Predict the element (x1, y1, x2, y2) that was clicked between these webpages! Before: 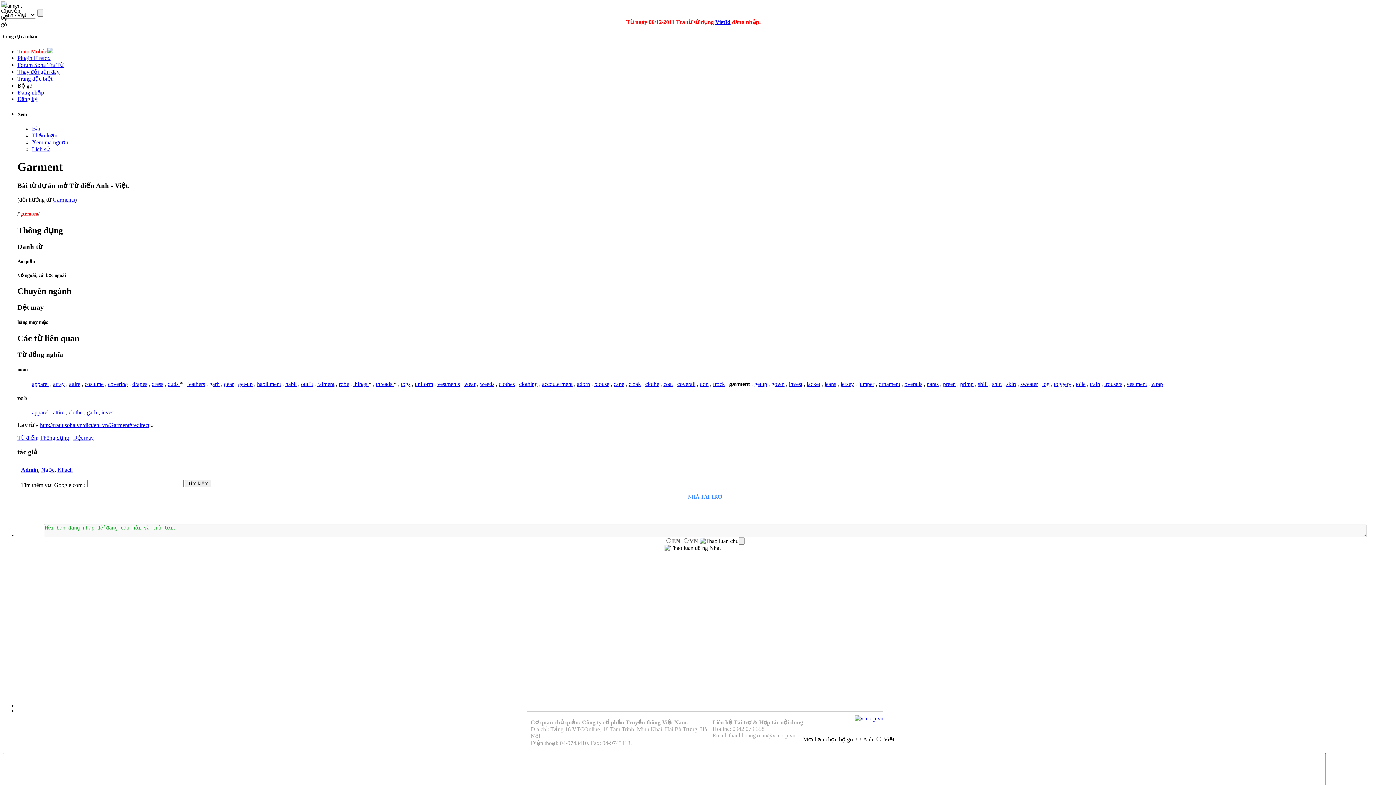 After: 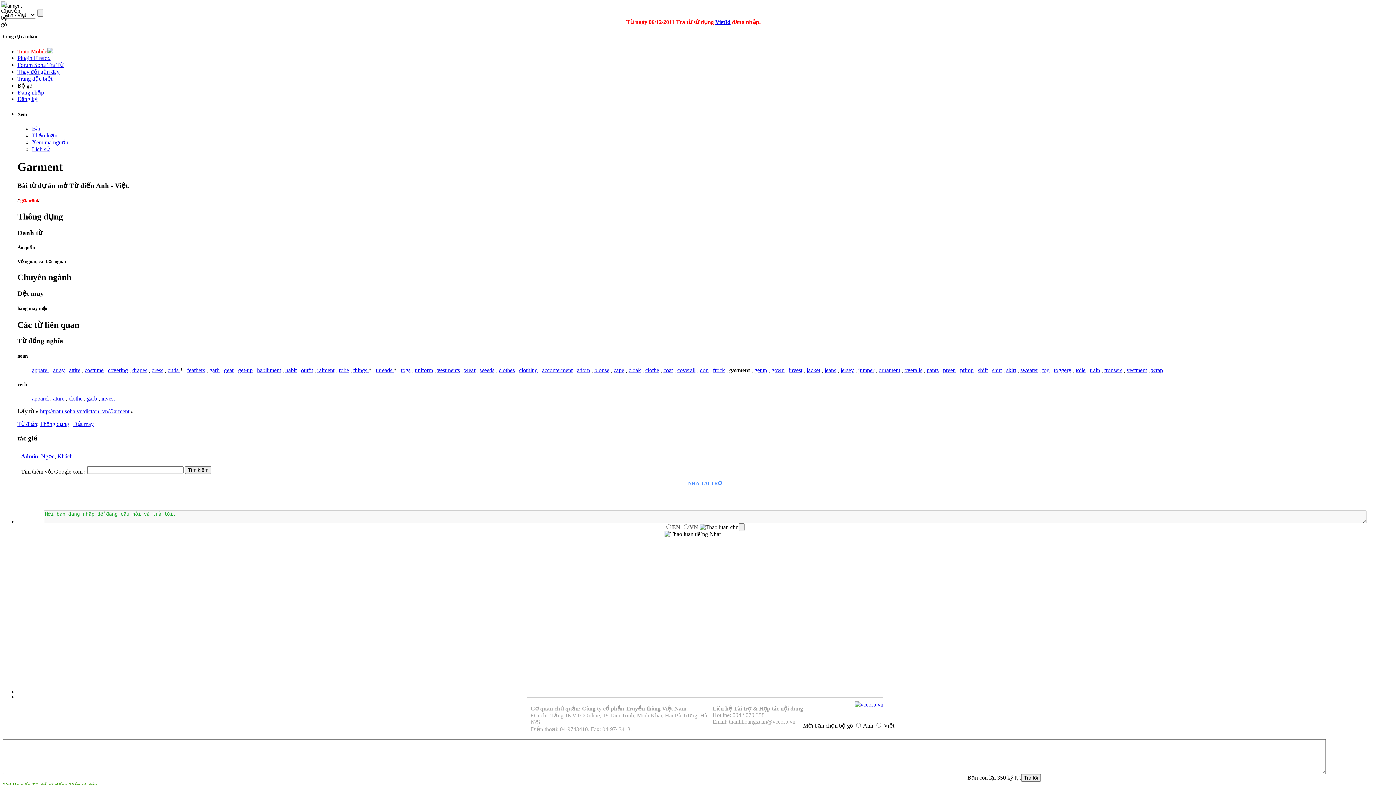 Action: bbox: (32, 125, 40, 131) label: Bài